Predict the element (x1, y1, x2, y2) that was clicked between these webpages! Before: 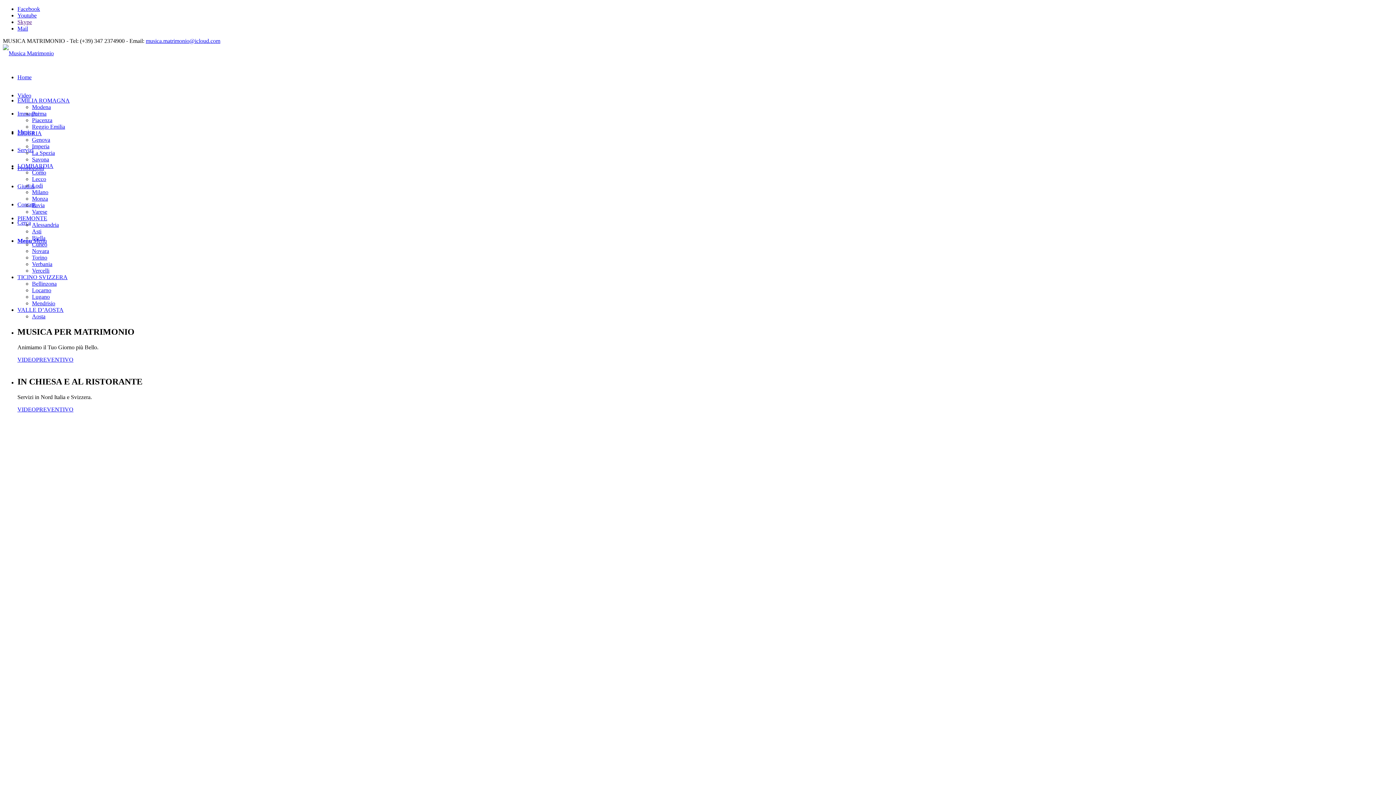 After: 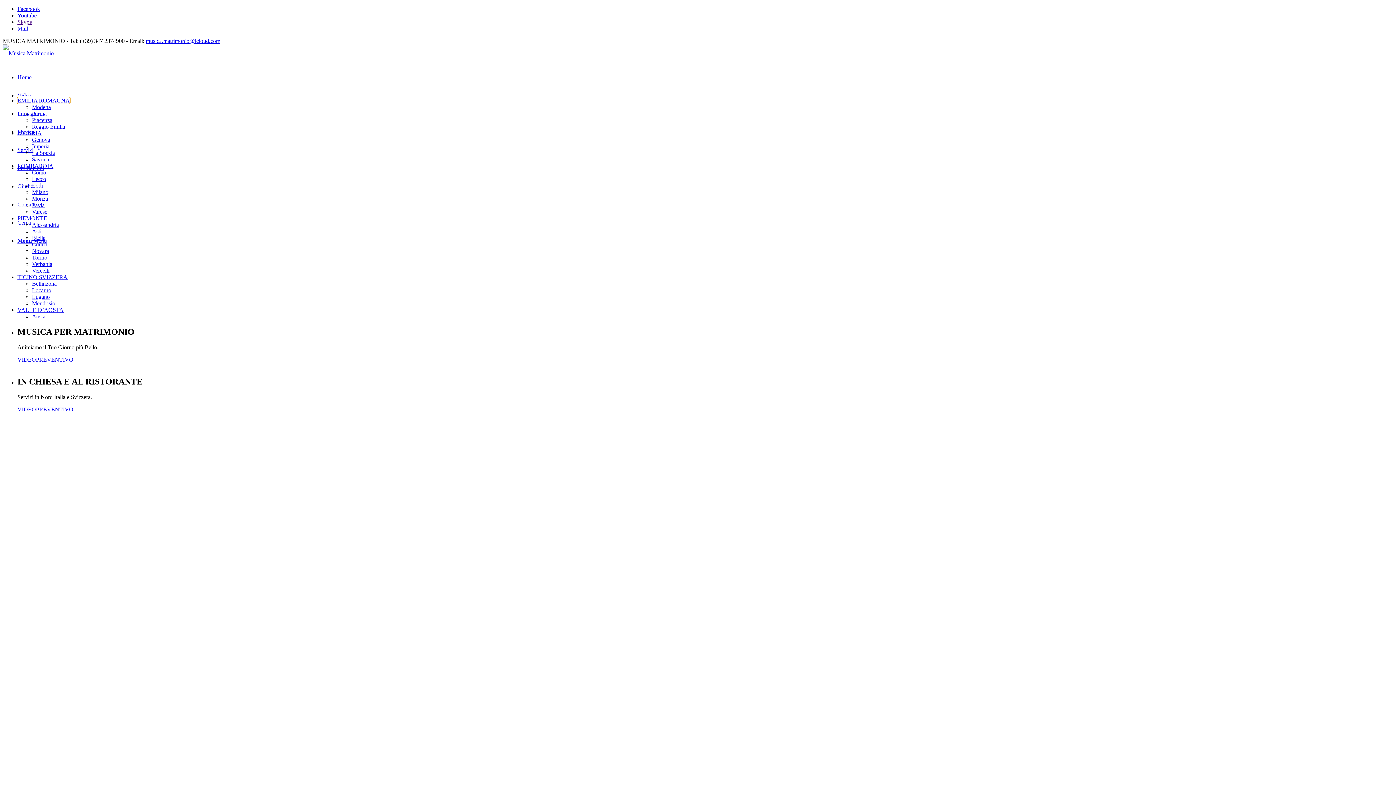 Action: bbox: (17, 97, 69, 103) label: EMILIA ROMAGNA